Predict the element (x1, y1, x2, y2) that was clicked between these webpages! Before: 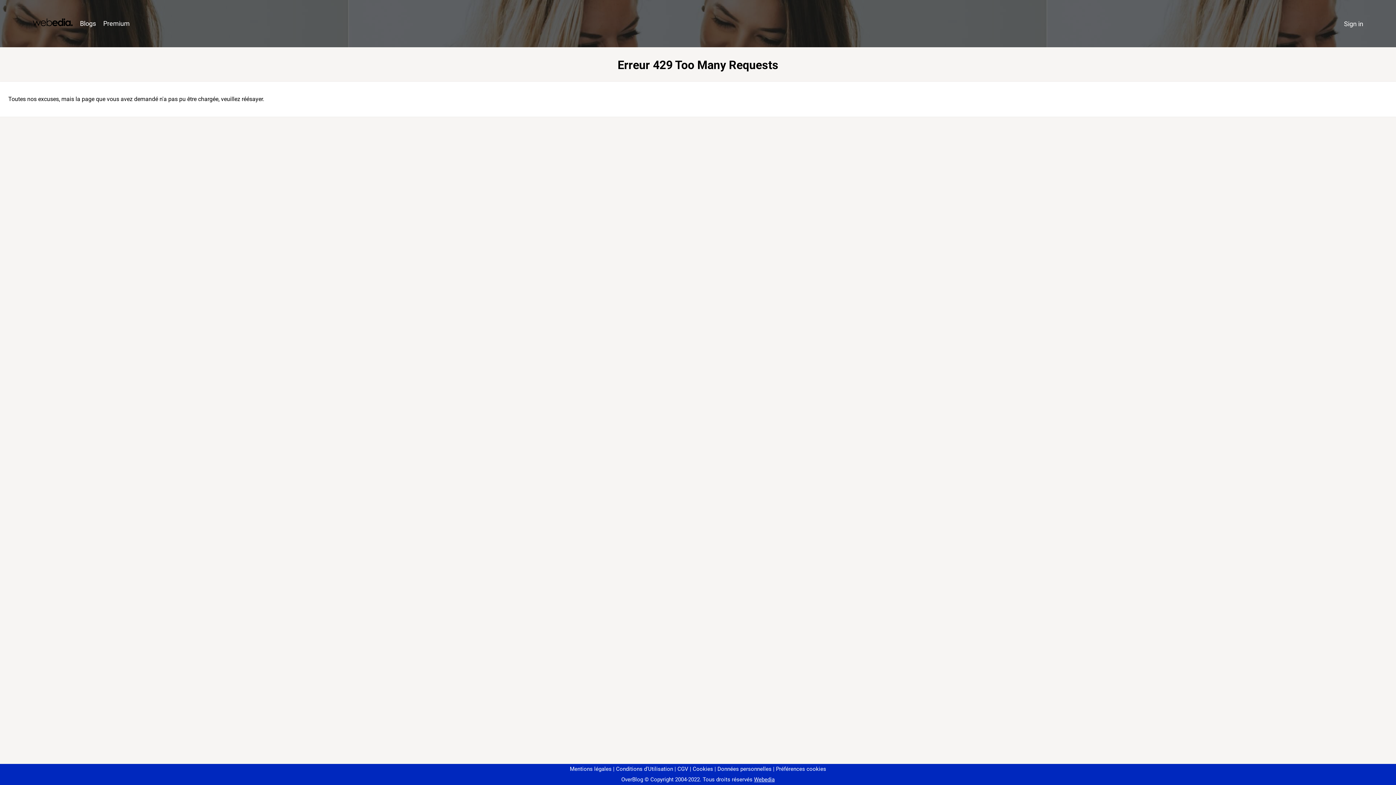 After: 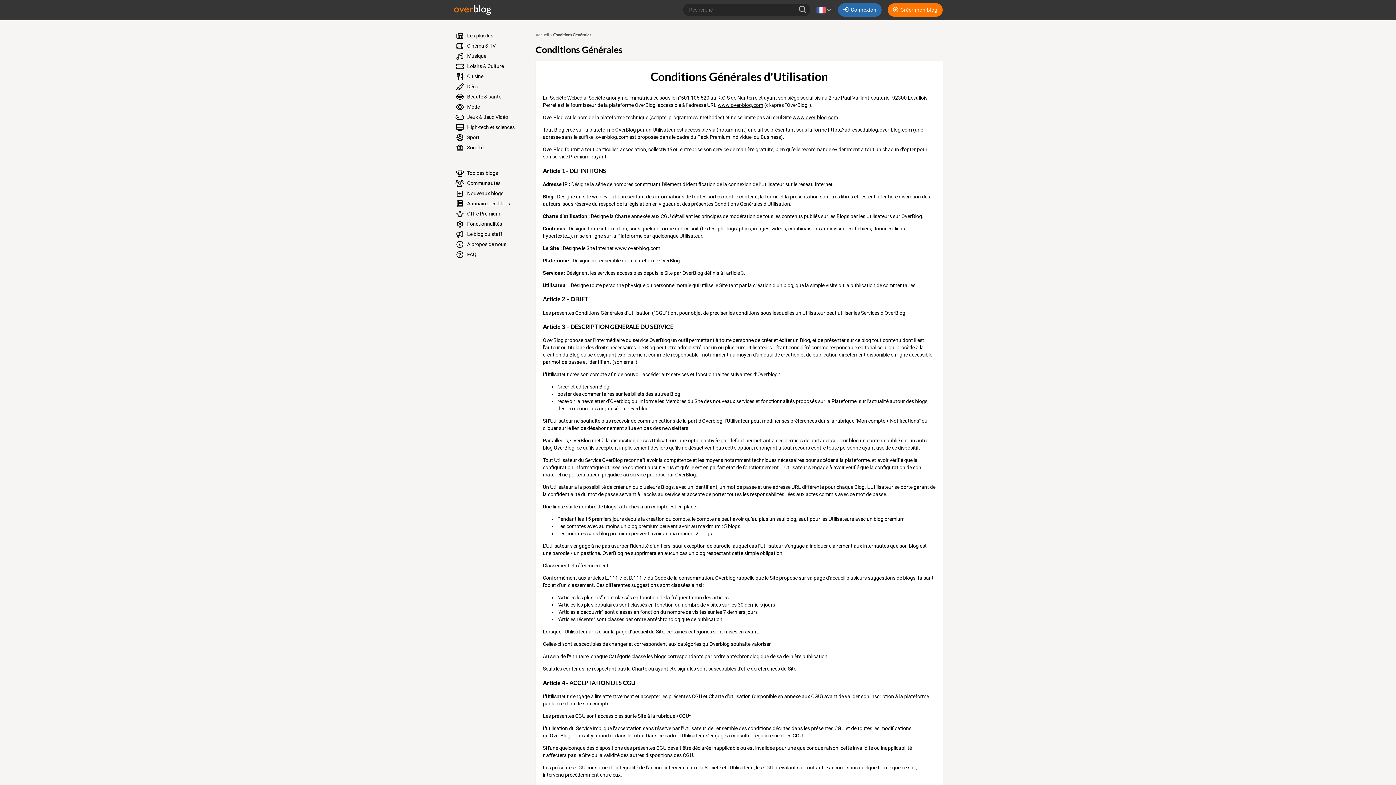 Action: label: Conditions d'Utilisation bbox: (613, 766, 673, 772)